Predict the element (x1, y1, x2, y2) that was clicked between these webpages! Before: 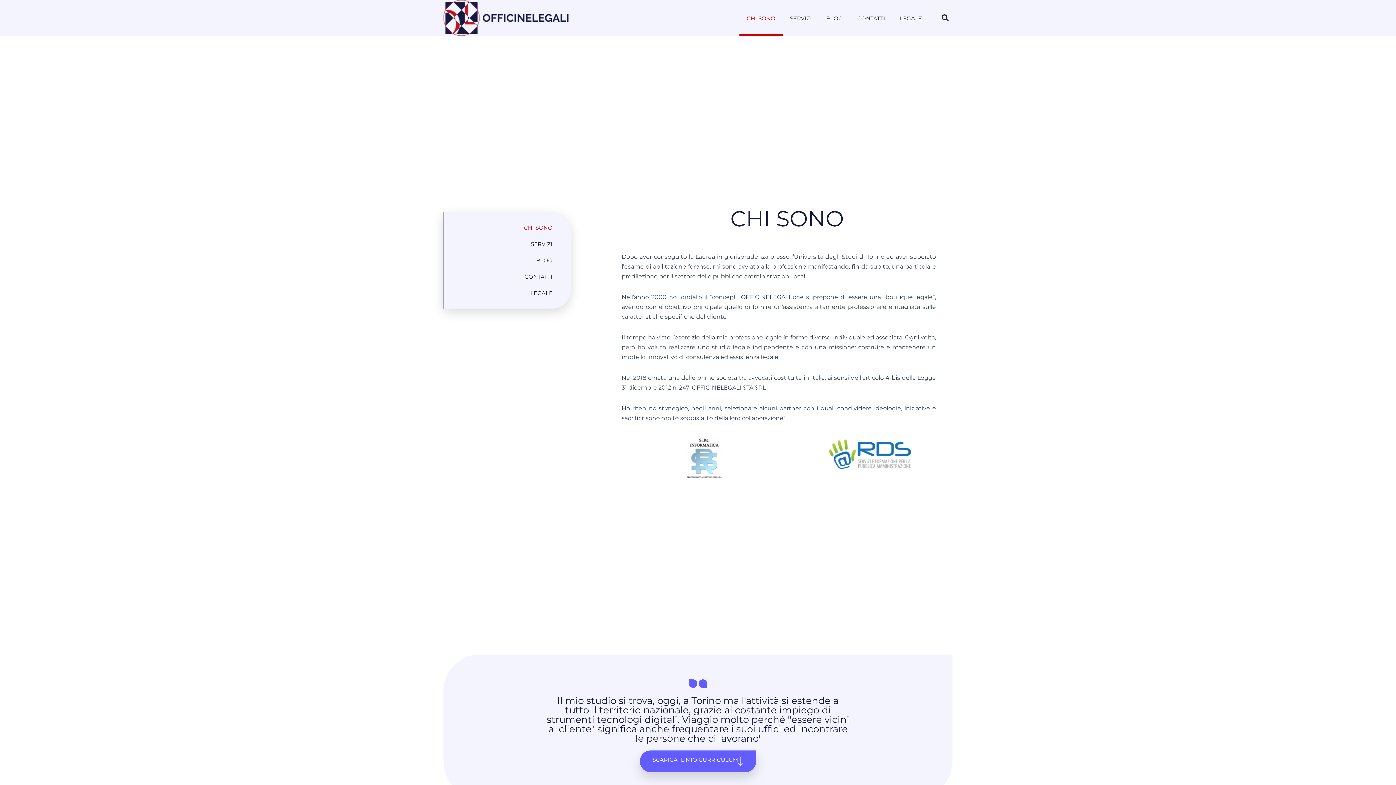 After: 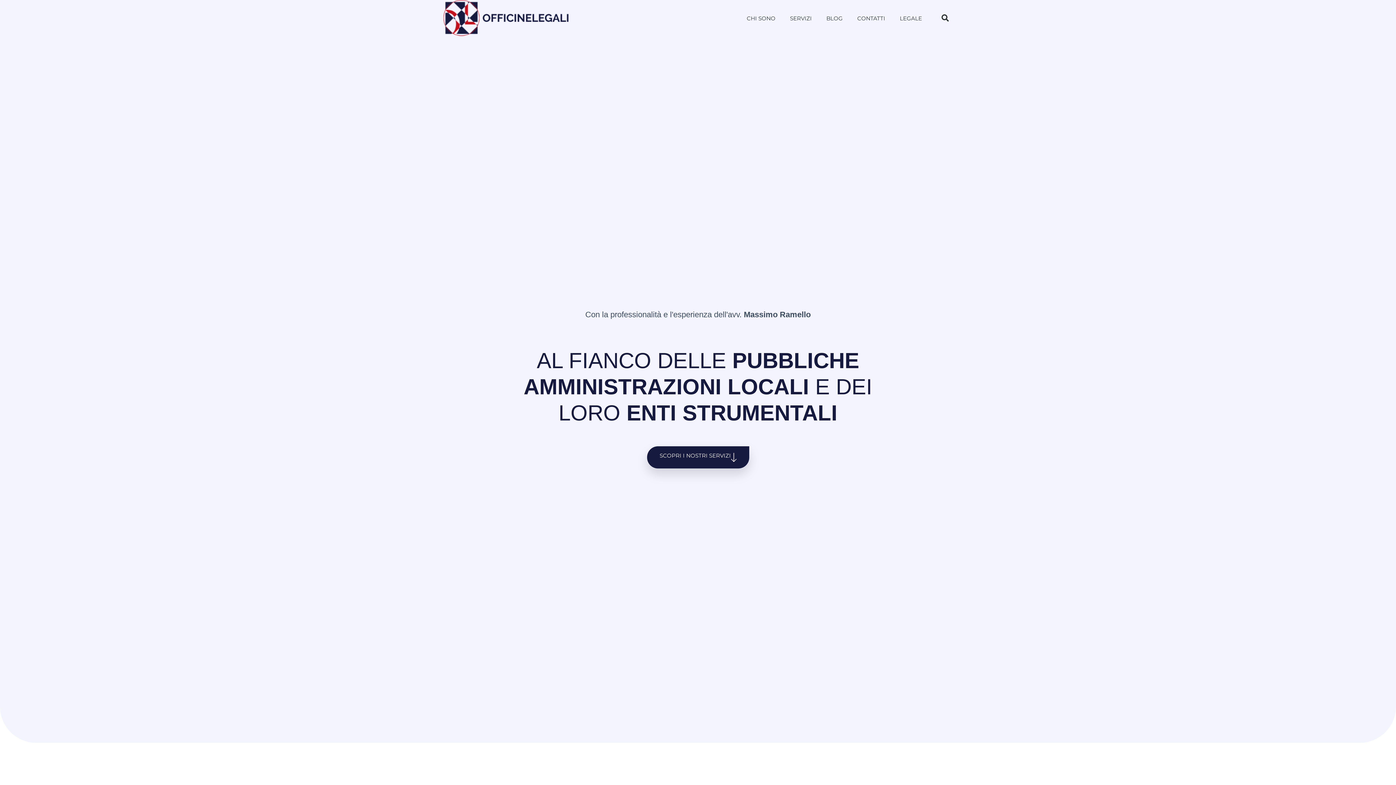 Action: bbox: (443, 0, 570, 36)